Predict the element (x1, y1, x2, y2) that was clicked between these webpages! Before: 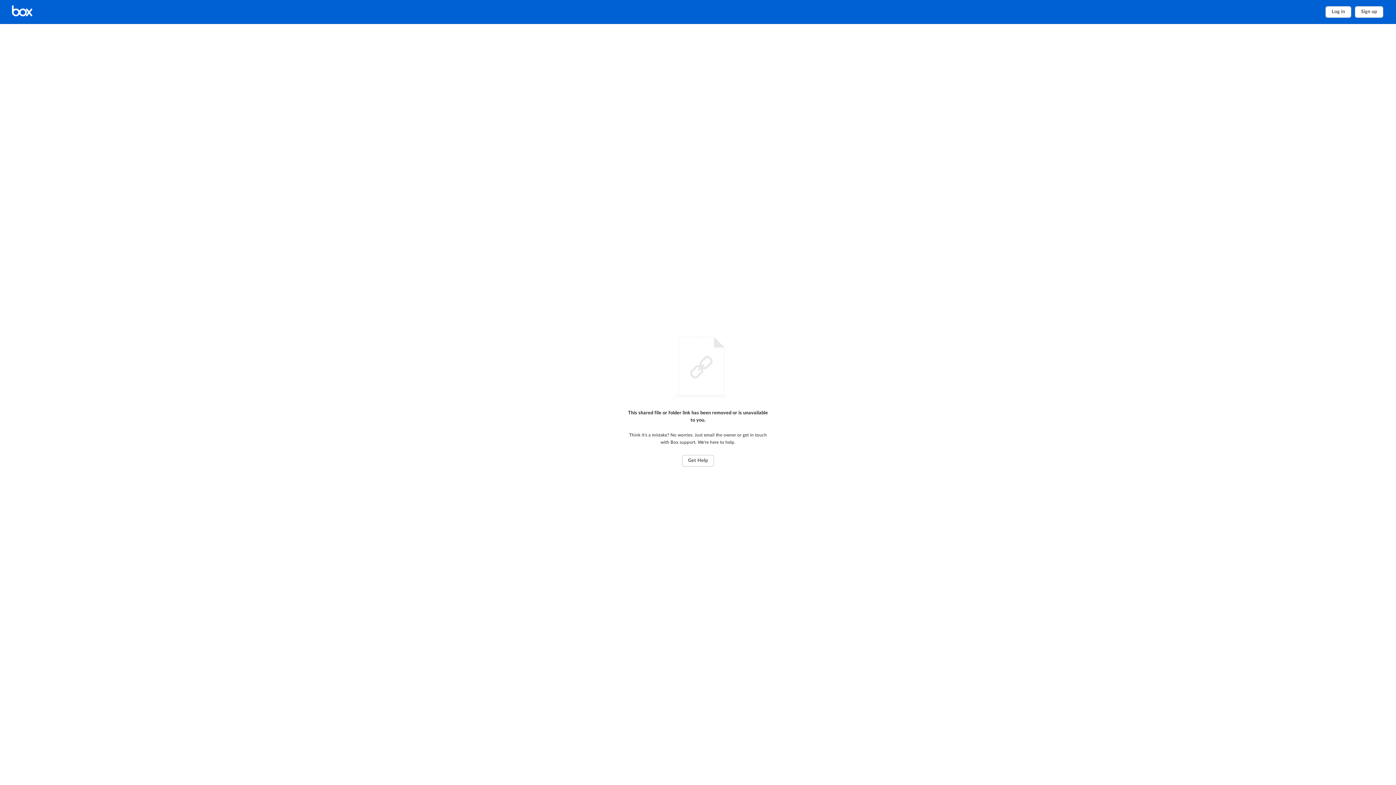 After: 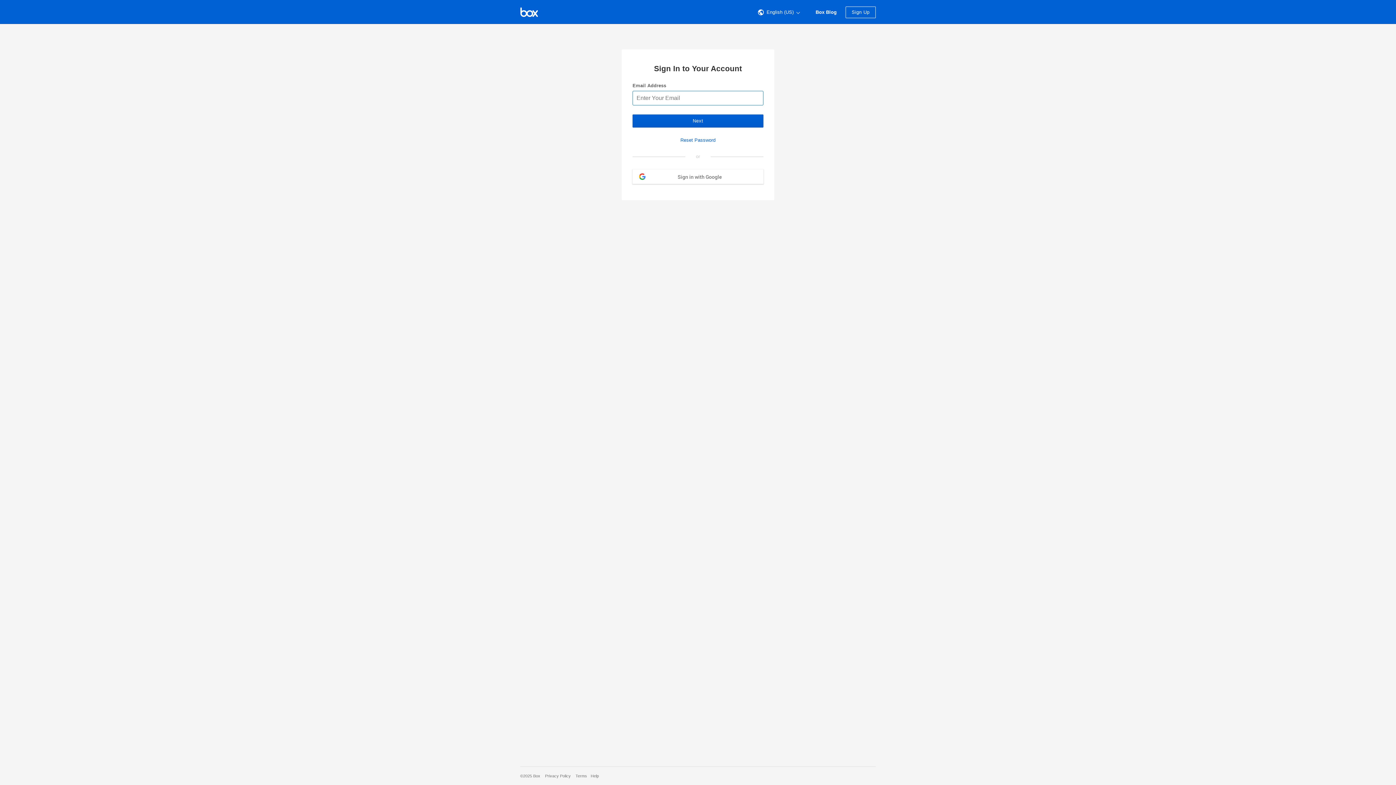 Action: label: Home bbox: (10, 4, 72, 19)